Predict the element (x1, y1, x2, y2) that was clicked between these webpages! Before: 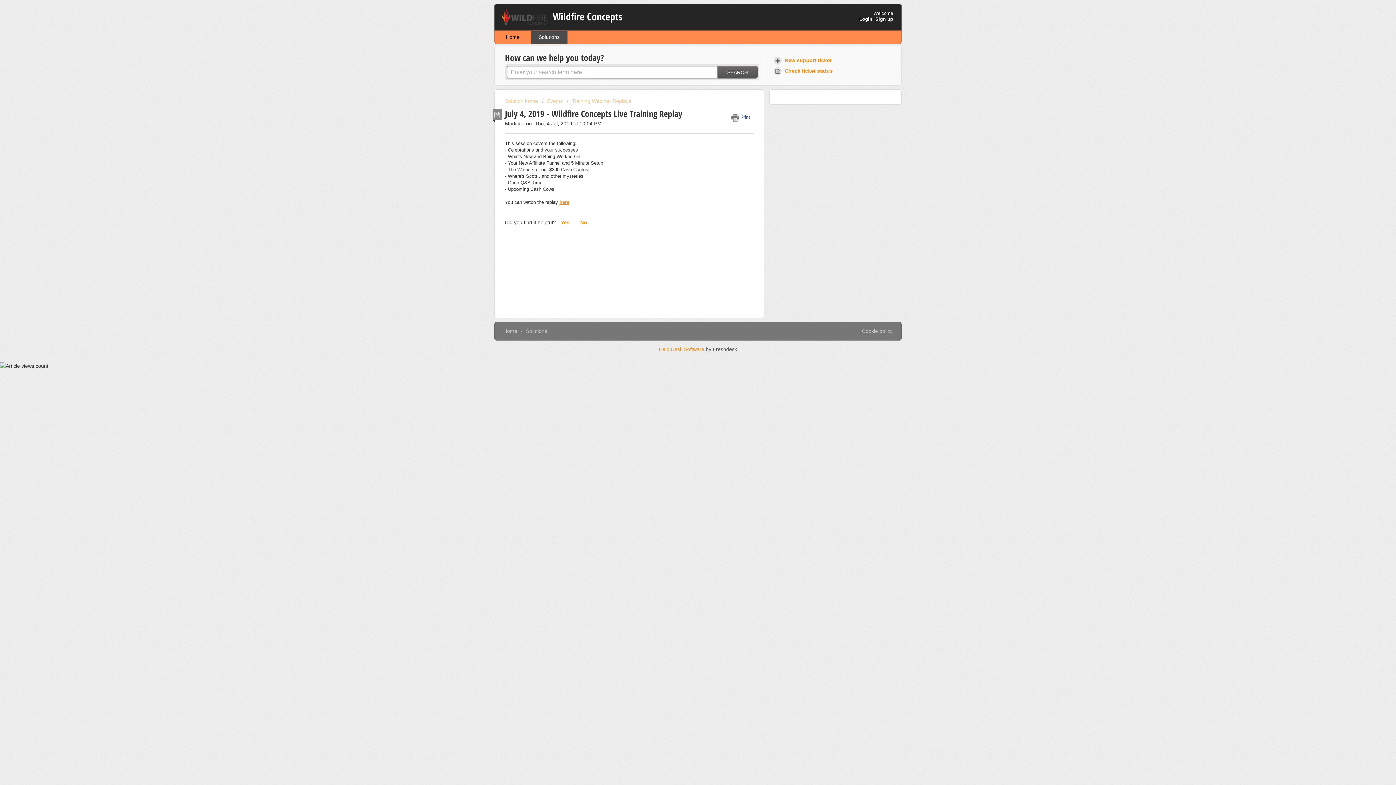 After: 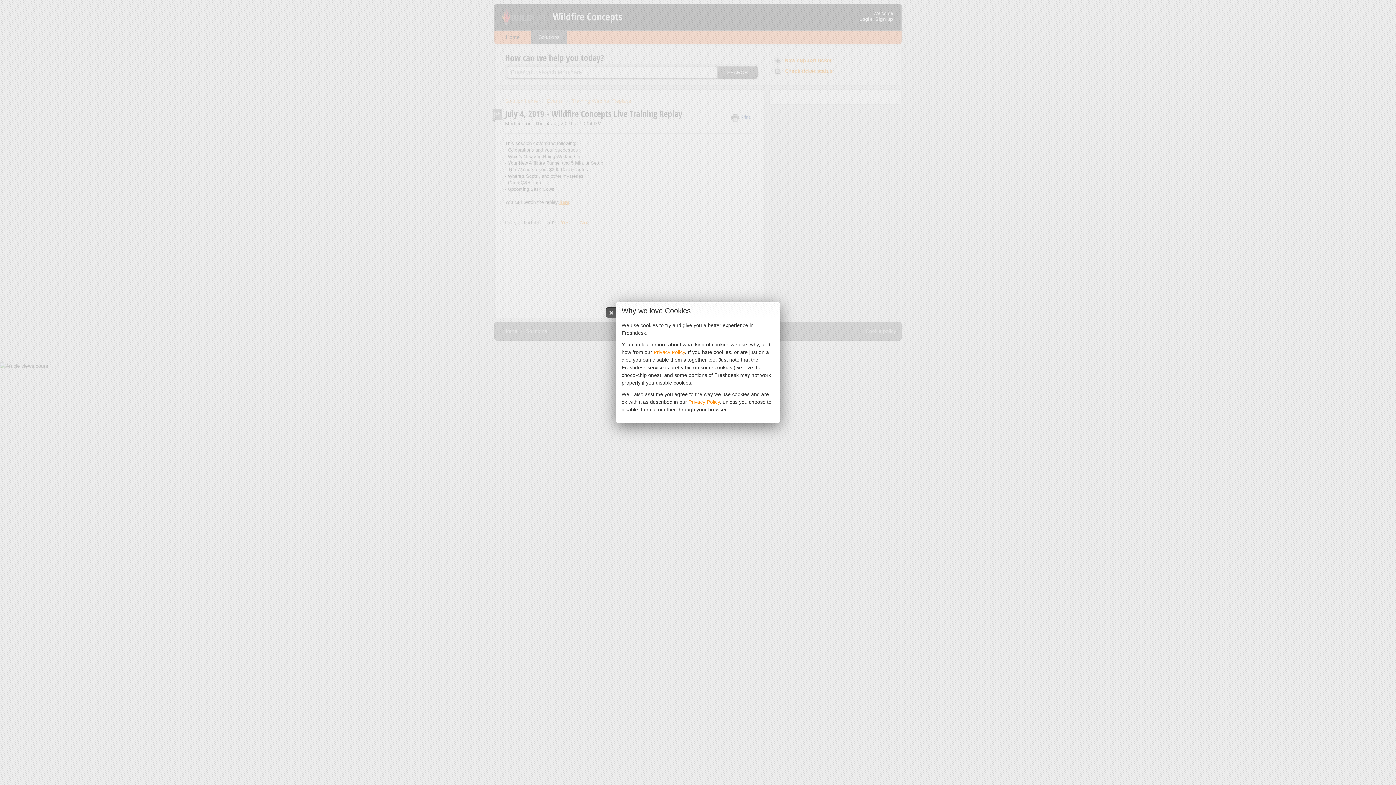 Action: bbox: (862, 327, 892, 335) label: Cookie policy